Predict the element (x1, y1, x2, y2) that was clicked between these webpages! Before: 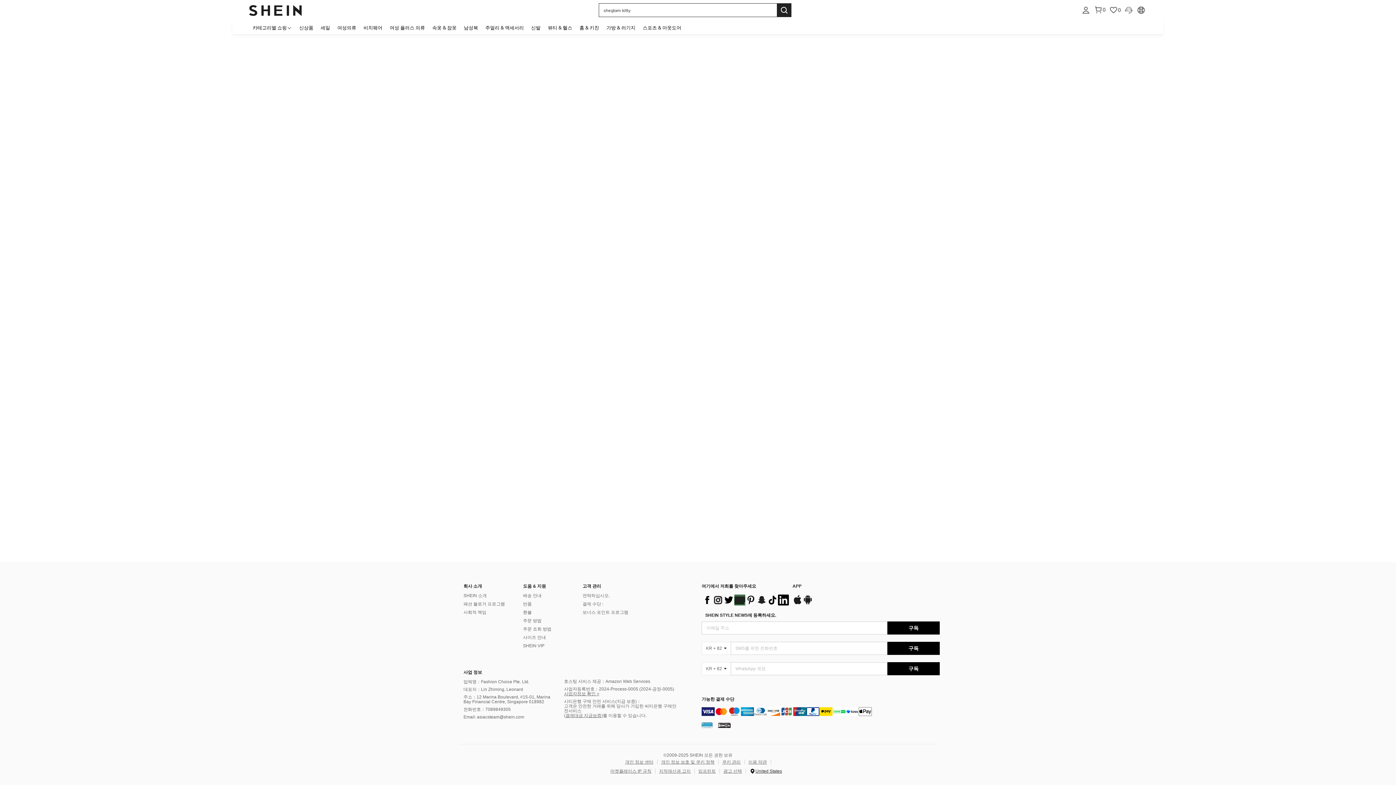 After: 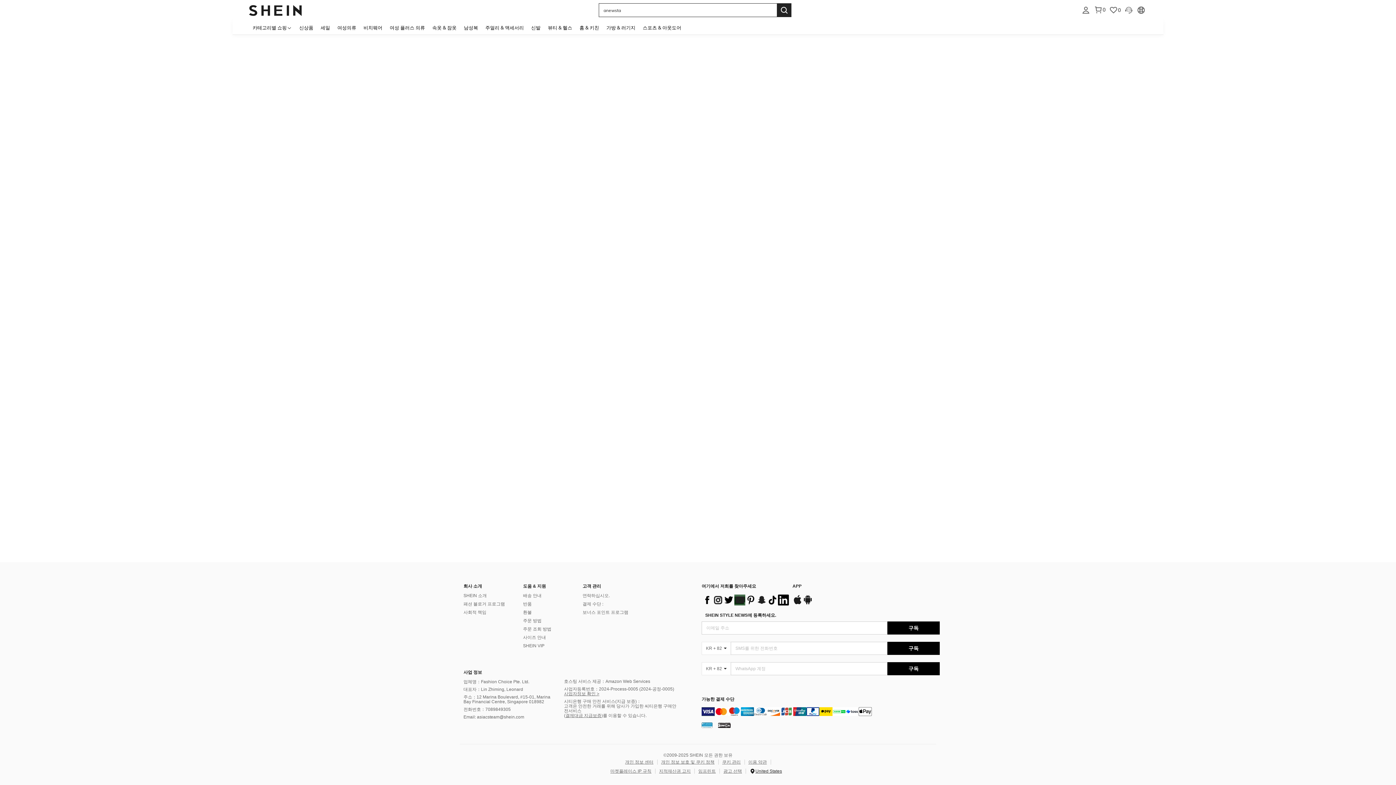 Action: bbox: (483, 701, 543, 706) label: 대표자：Lin Zhiming, Leonard